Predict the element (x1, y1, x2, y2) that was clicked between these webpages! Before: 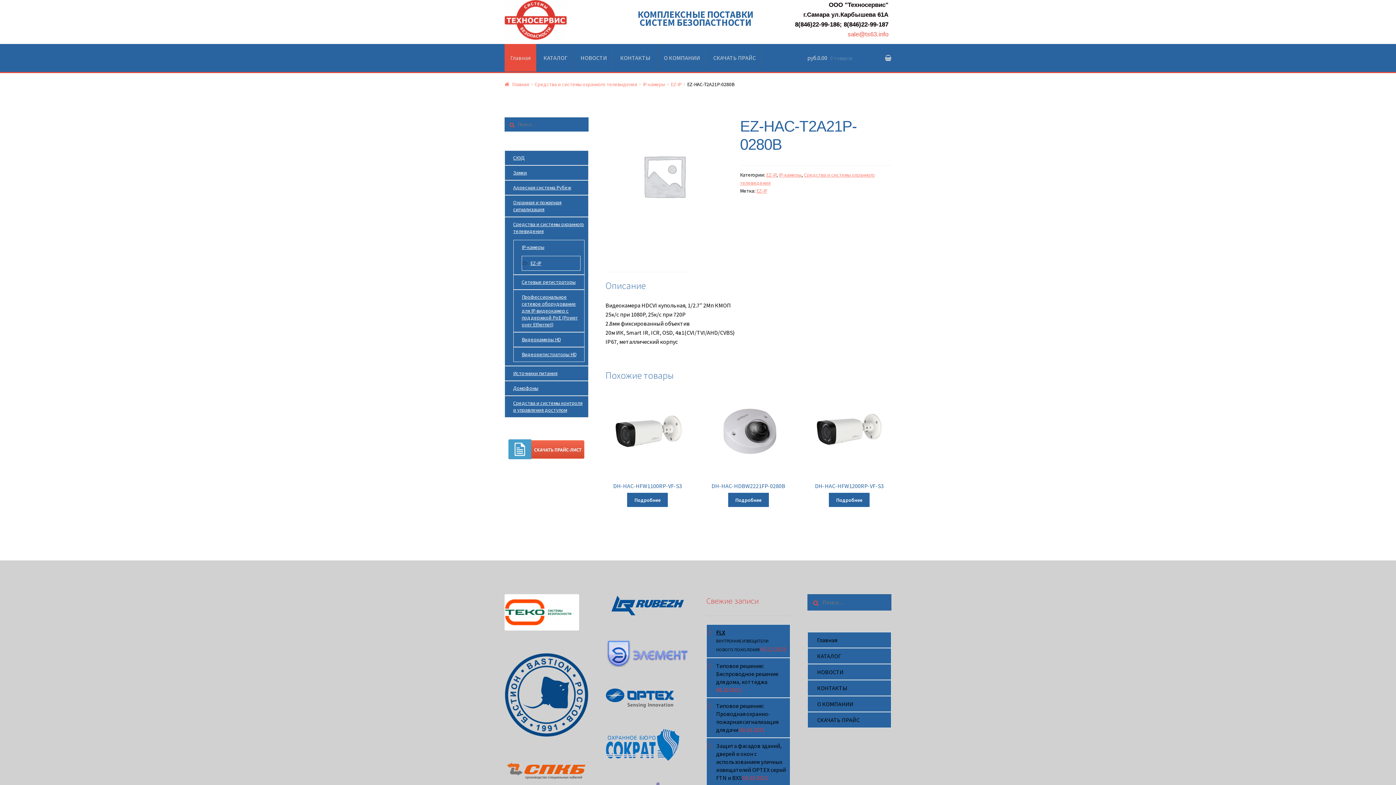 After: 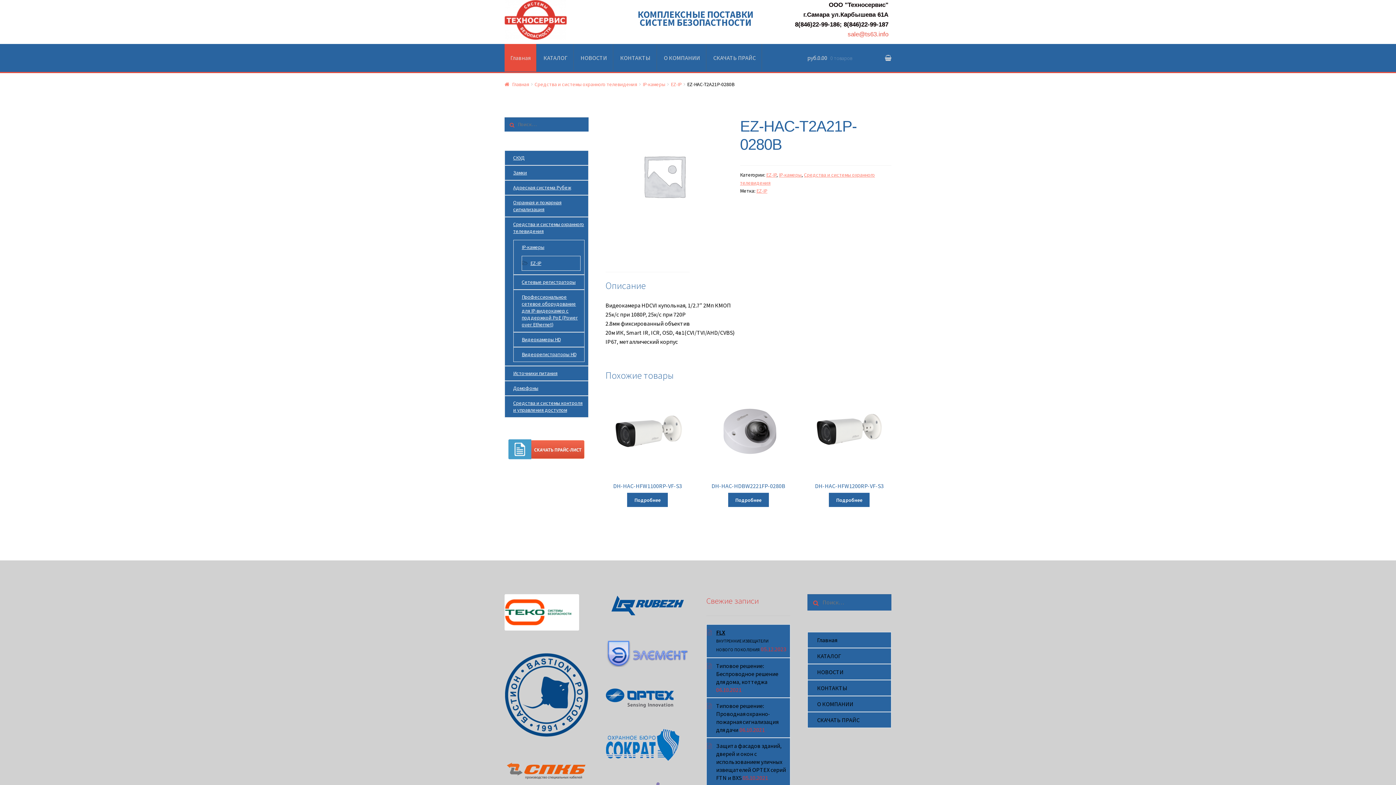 Action: bbox: (504, 436, 588, 461)